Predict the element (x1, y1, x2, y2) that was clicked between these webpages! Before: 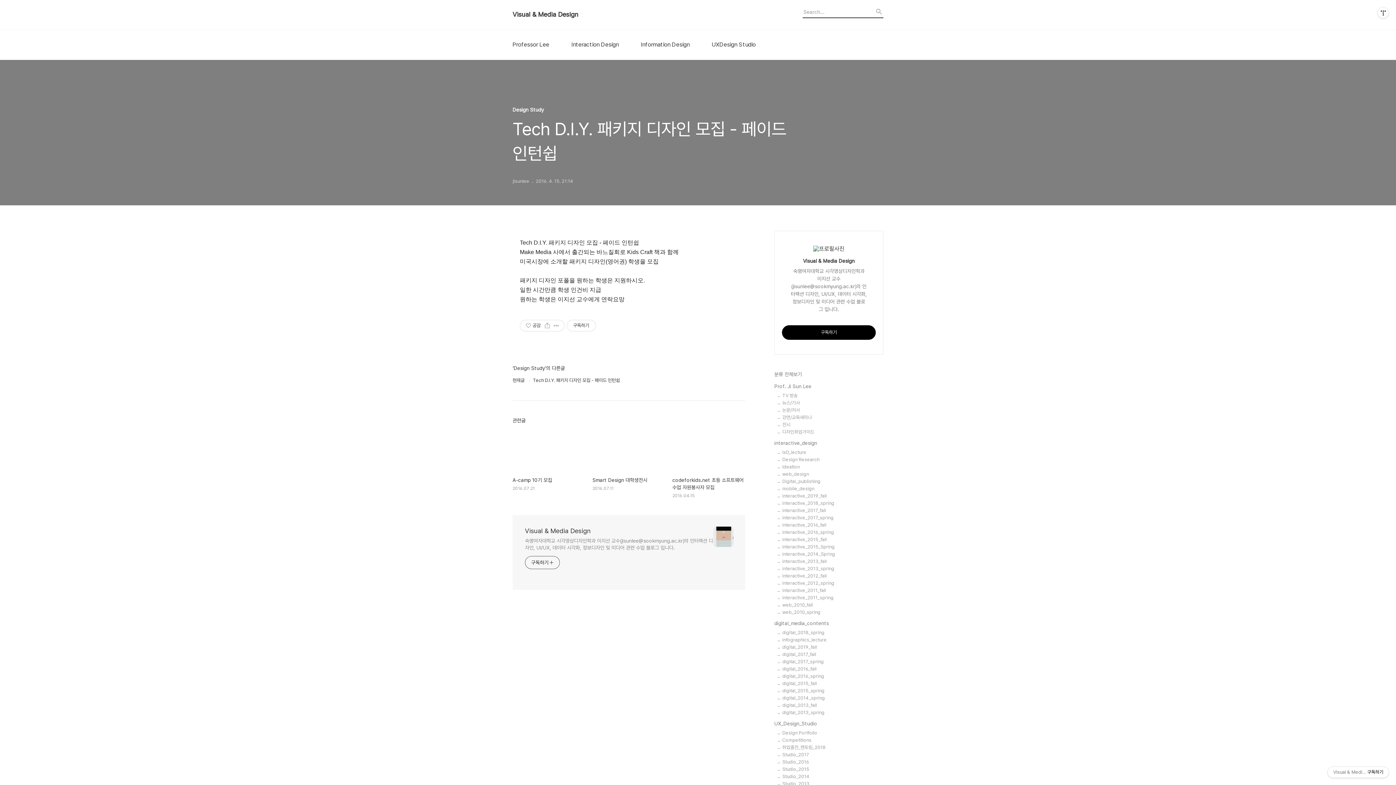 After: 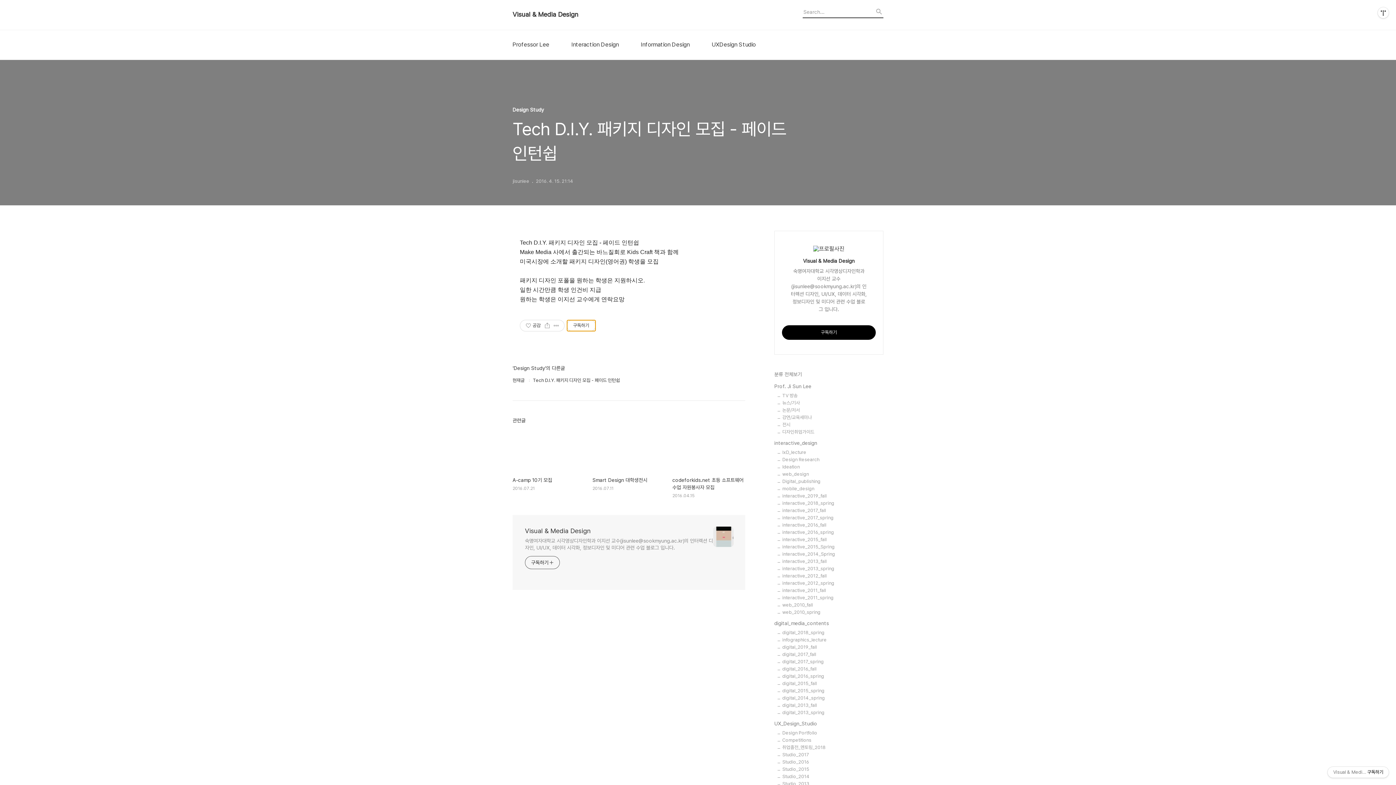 Action: label: 구독하기 bbox: (566, 320, 596, 331)